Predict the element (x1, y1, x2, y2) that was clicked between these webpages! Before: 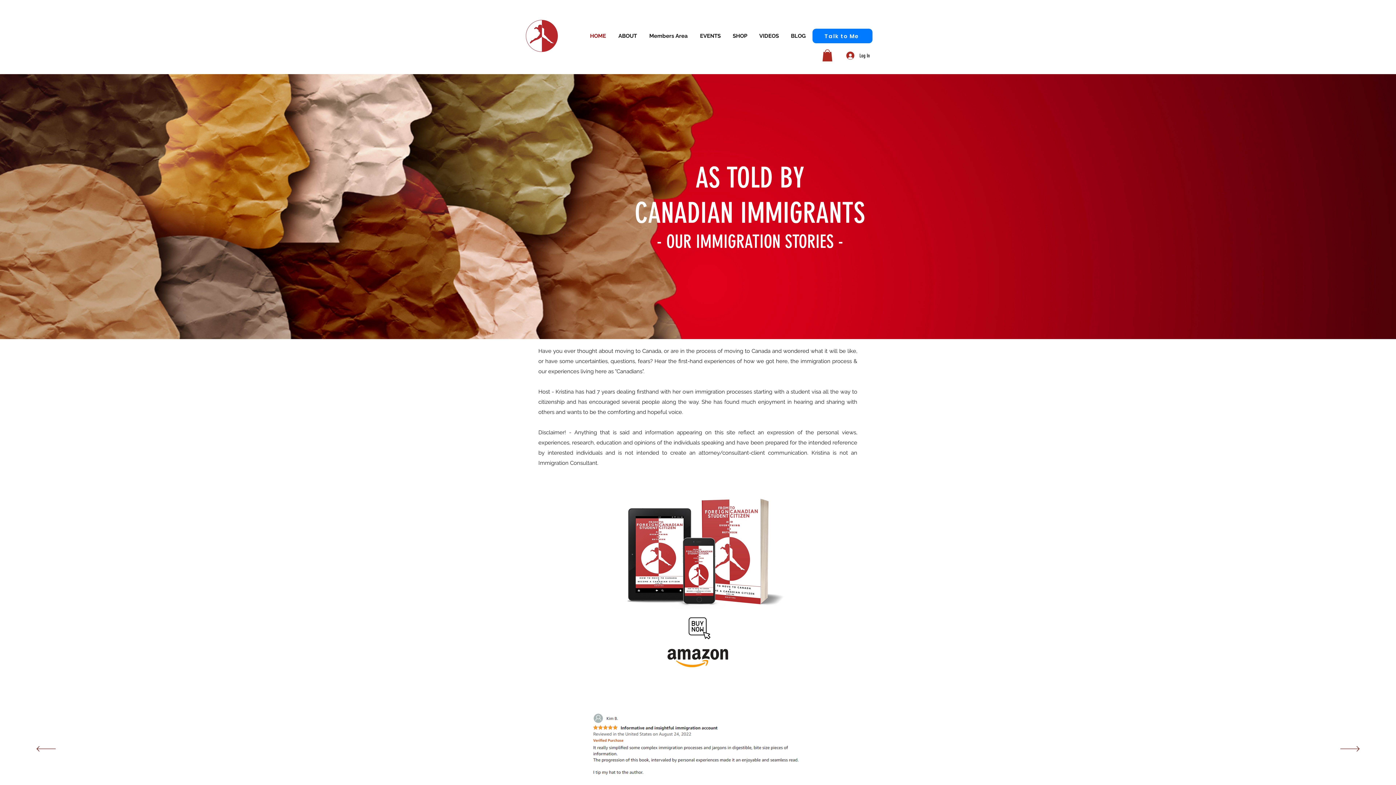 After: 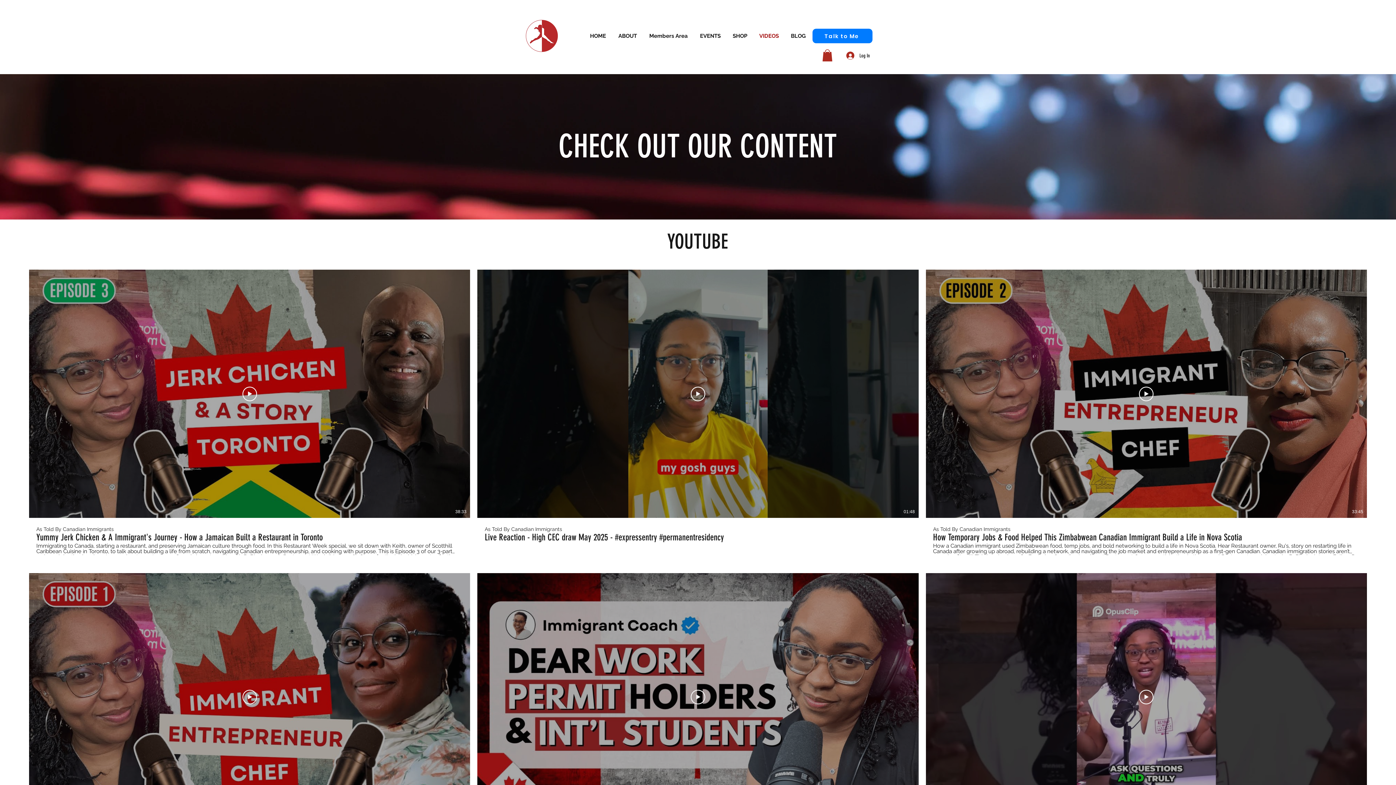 Action: label: VIDEOS bbox: (753, 31, 785, 40)